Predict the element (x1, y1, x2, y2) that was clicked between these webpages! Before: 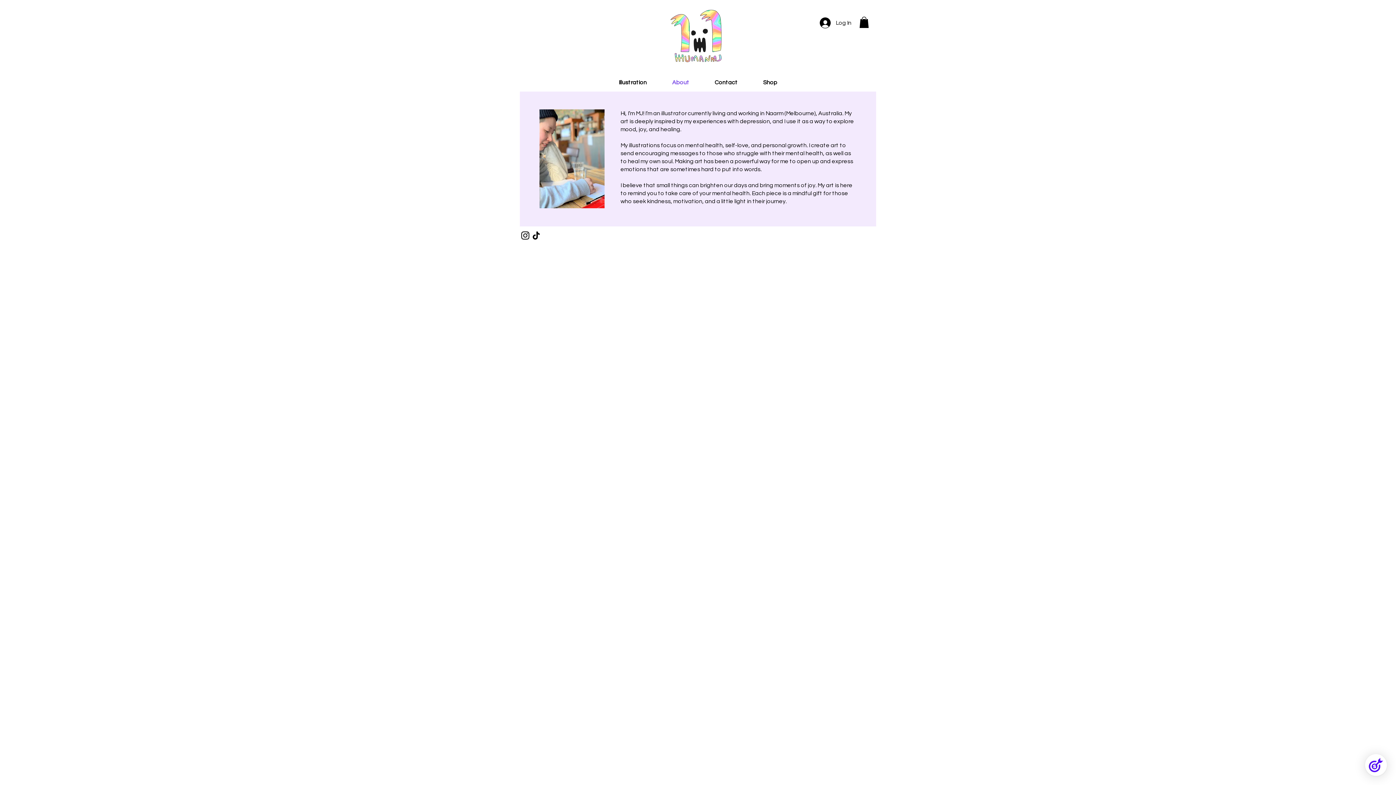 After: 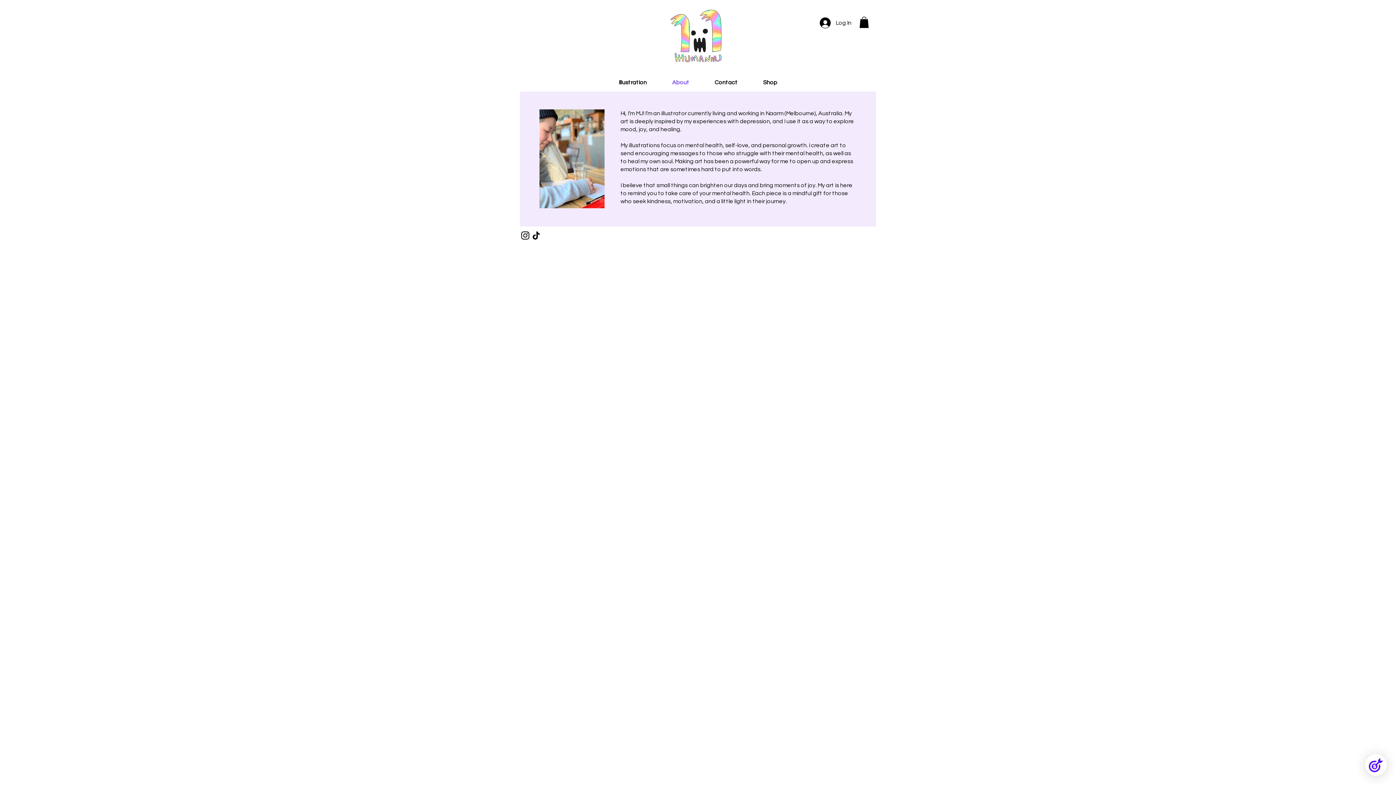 Action: bbox: (520, 230, 530, 241) label: Instagram